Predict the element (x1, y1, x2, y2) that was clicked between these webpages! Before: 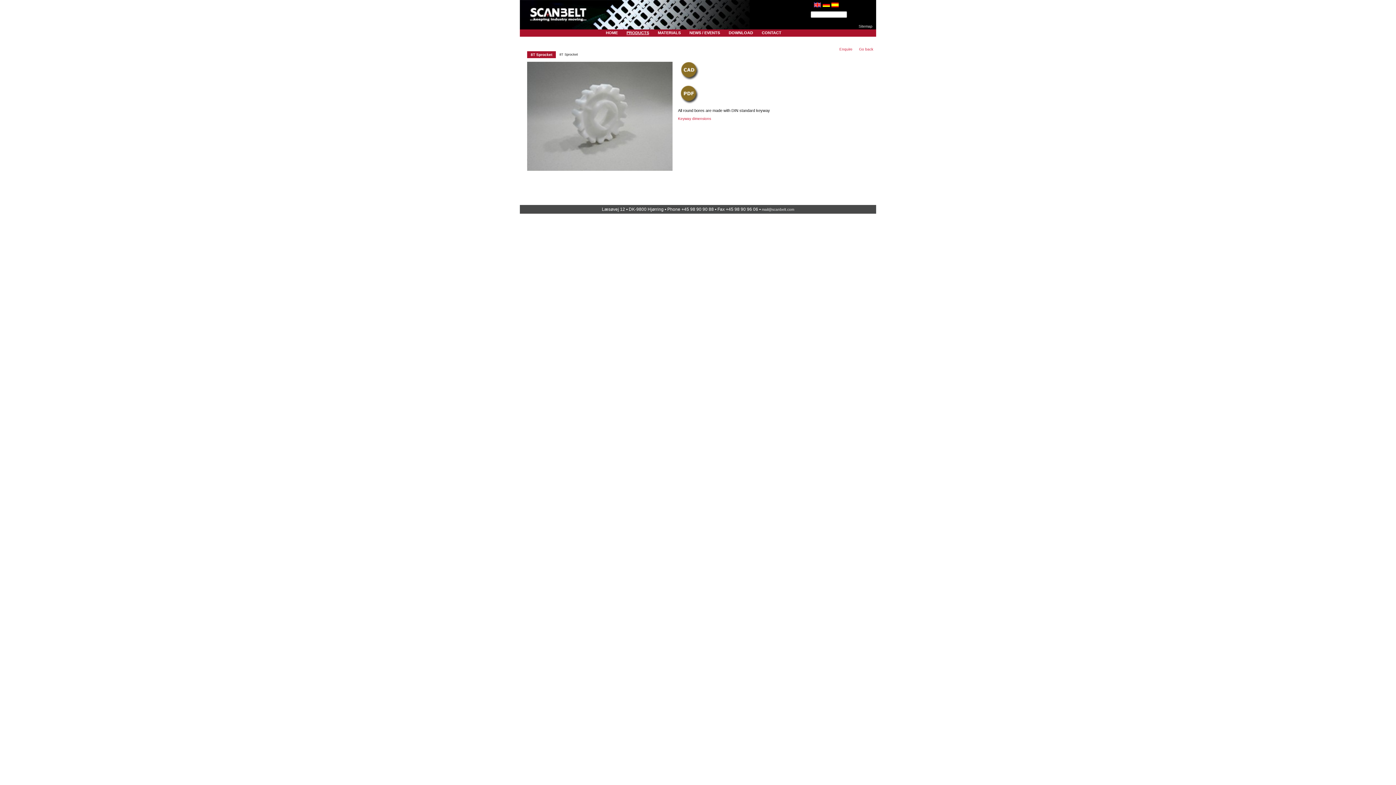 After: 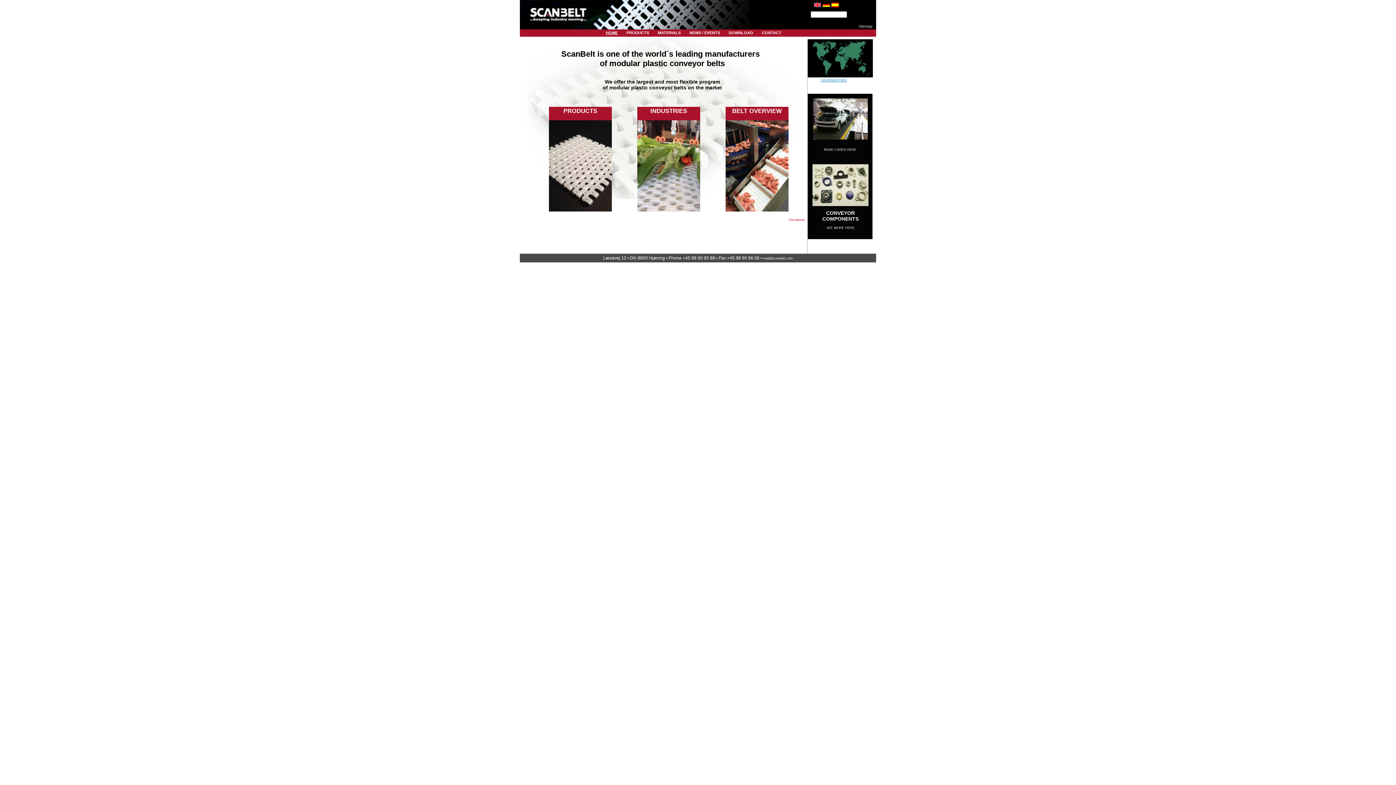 Action: bbox: (606, 29, 622, 34) label: HOME